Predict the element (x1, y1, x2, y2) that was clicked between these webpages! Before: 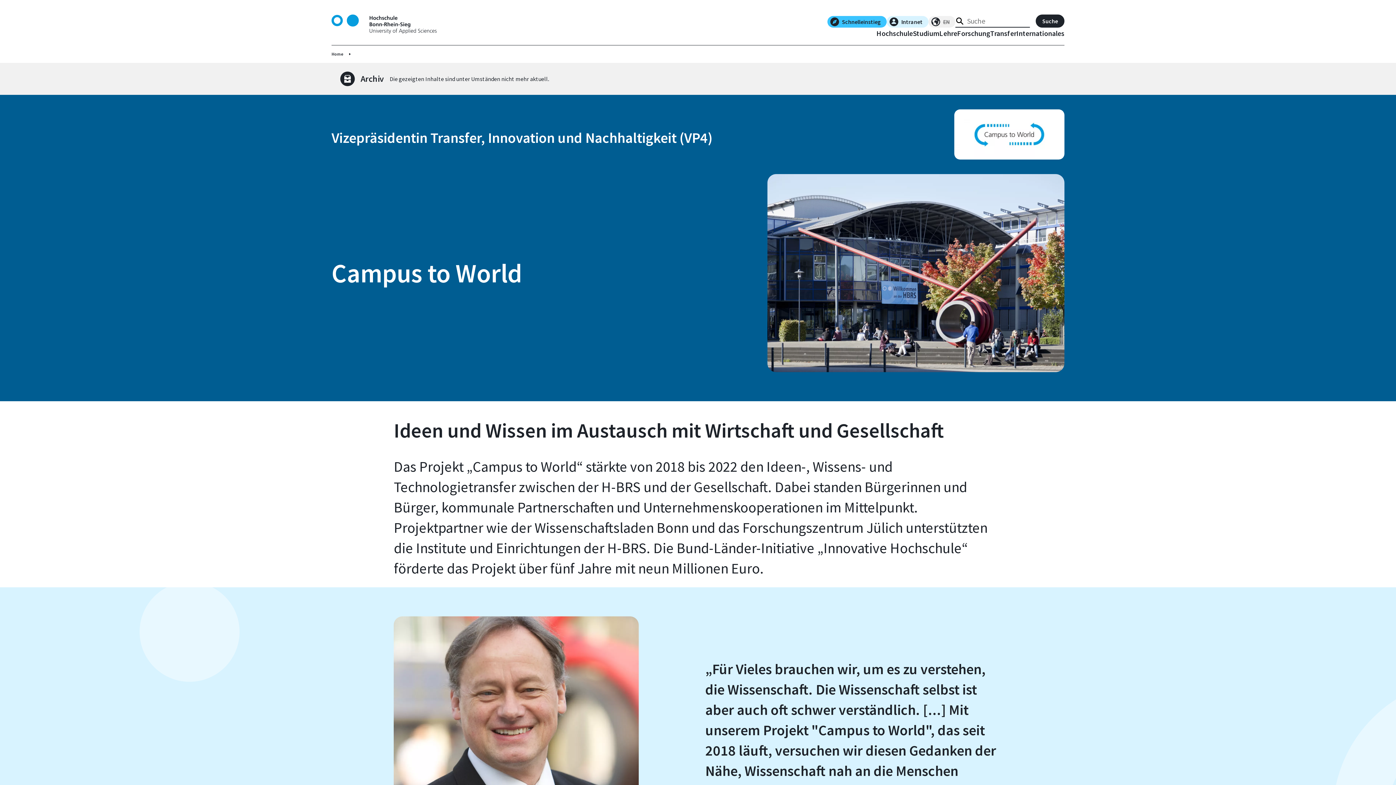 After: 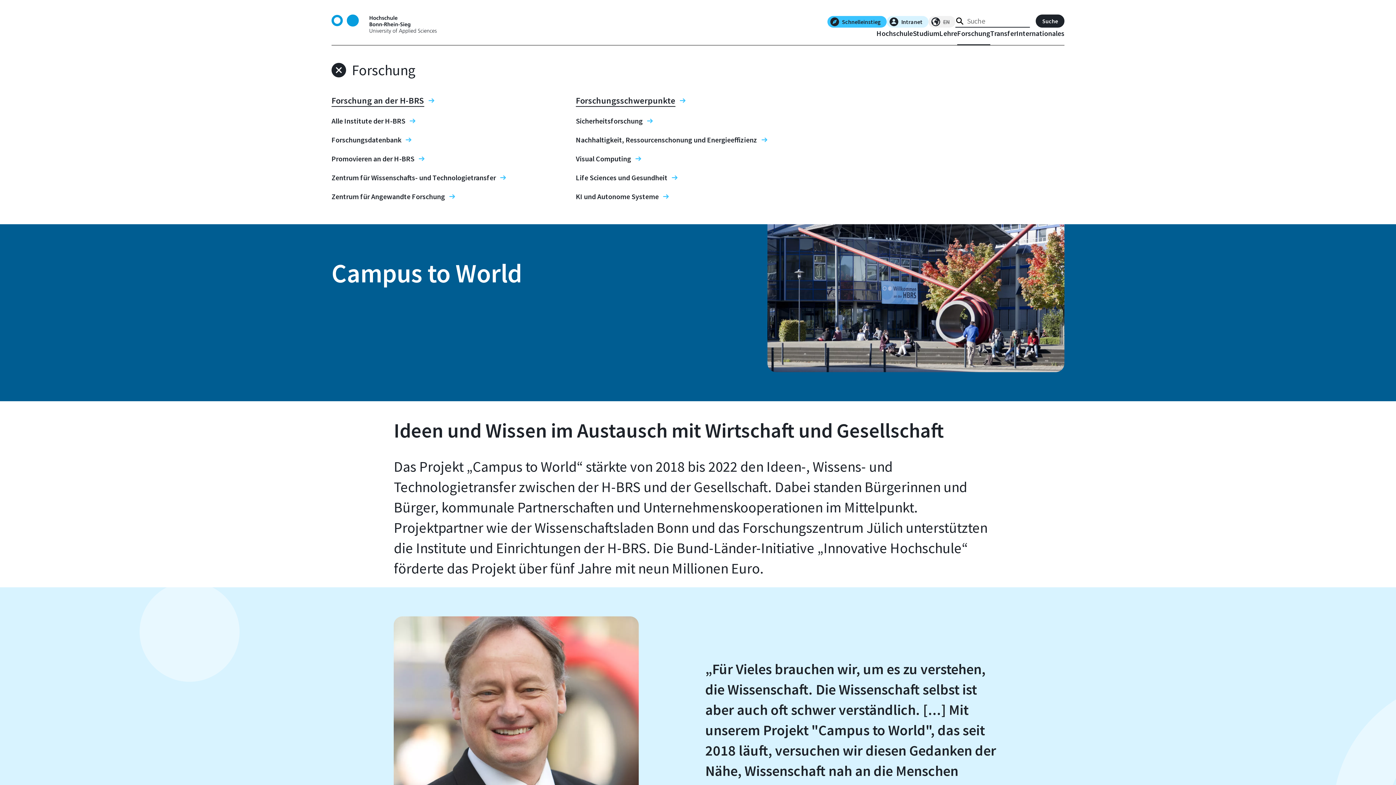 Action: bbox: (957, 29, 990, 45) label: Forschung